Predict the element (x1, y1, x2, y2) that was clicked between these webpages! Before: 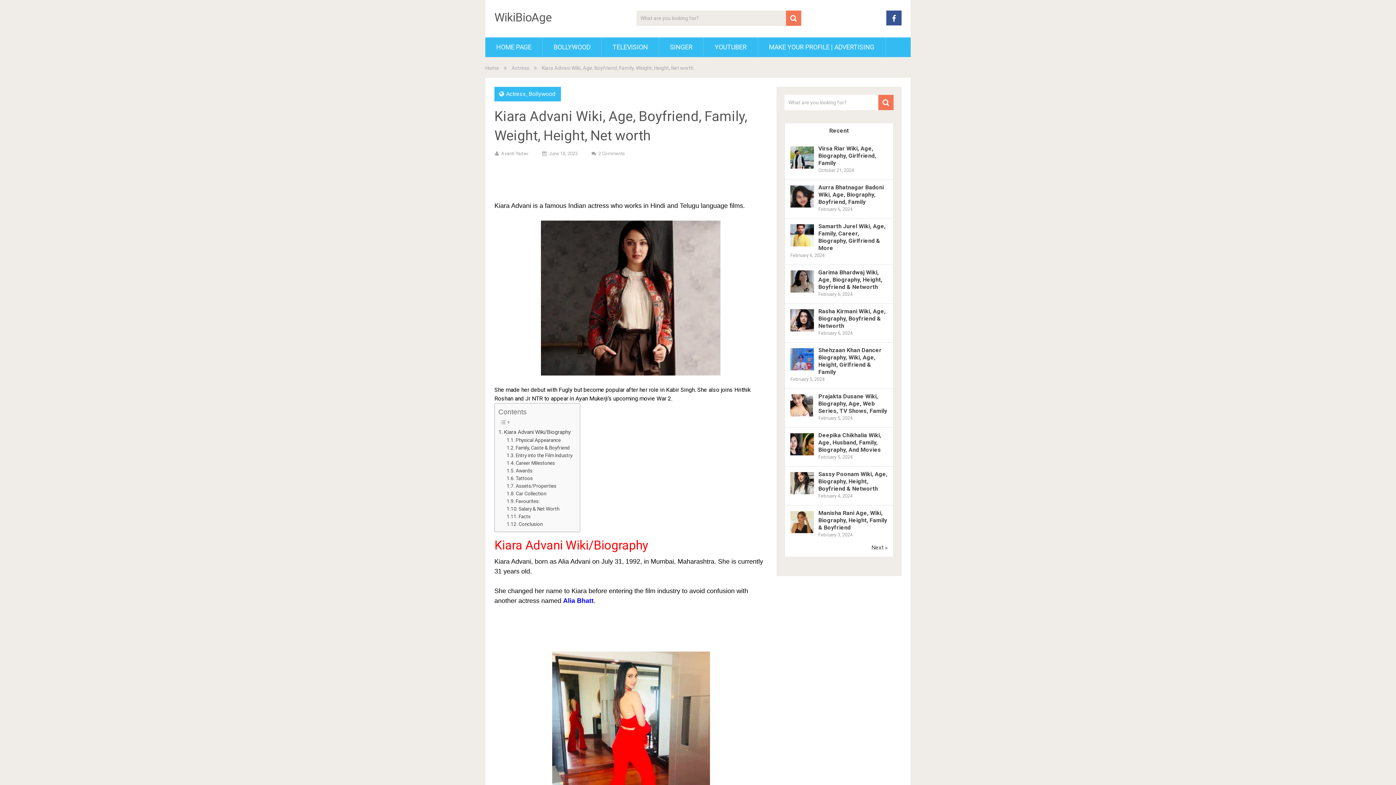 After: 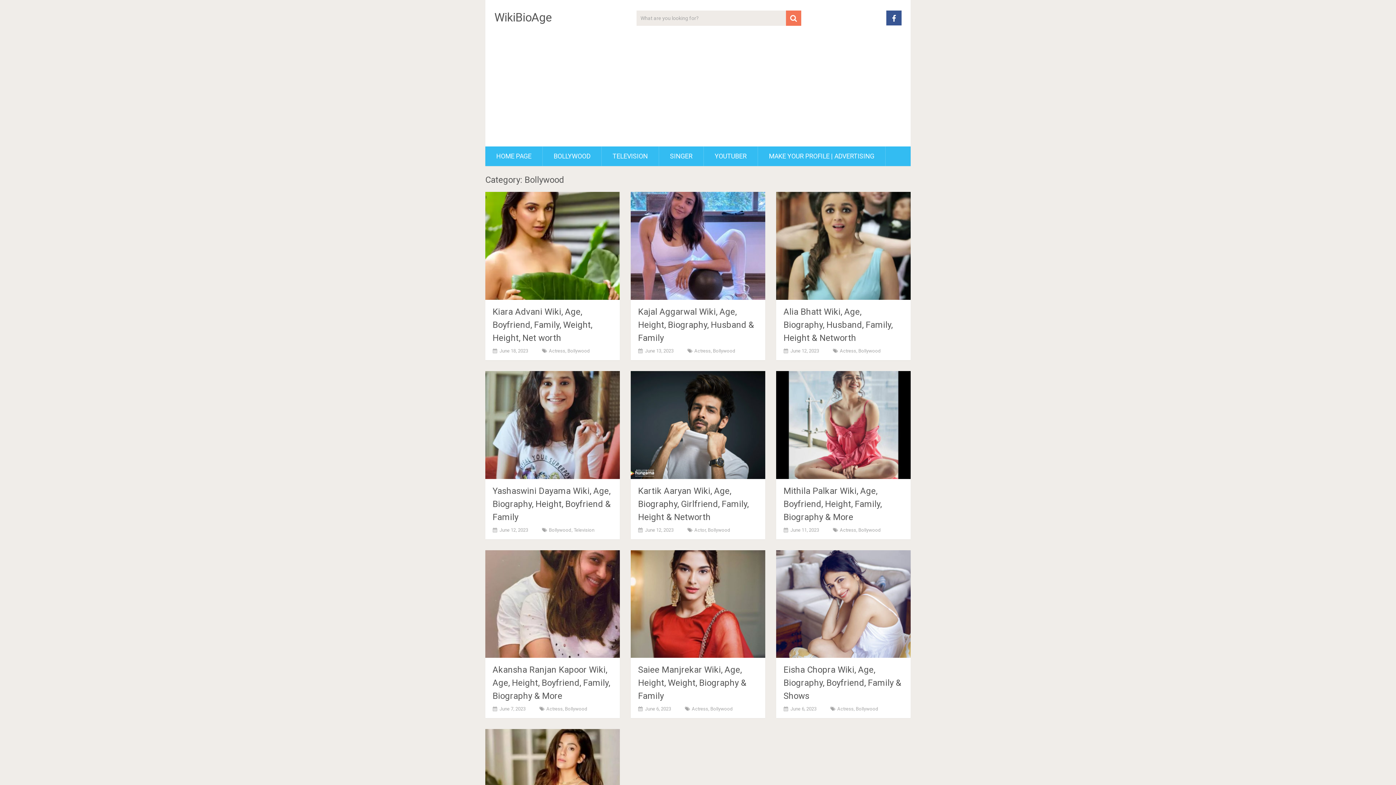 Action: label: BOLLYWOOD bbox: (542, 37, 601, 57)